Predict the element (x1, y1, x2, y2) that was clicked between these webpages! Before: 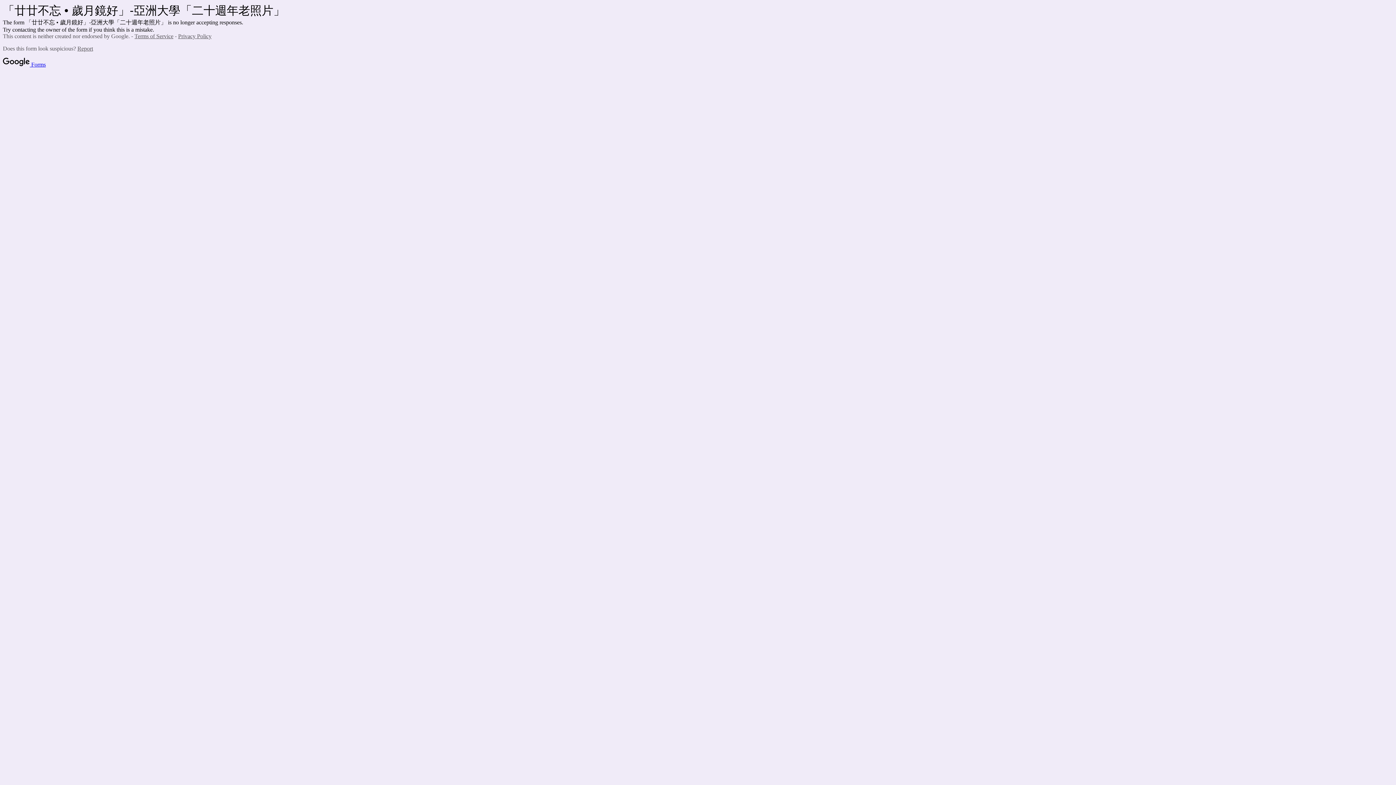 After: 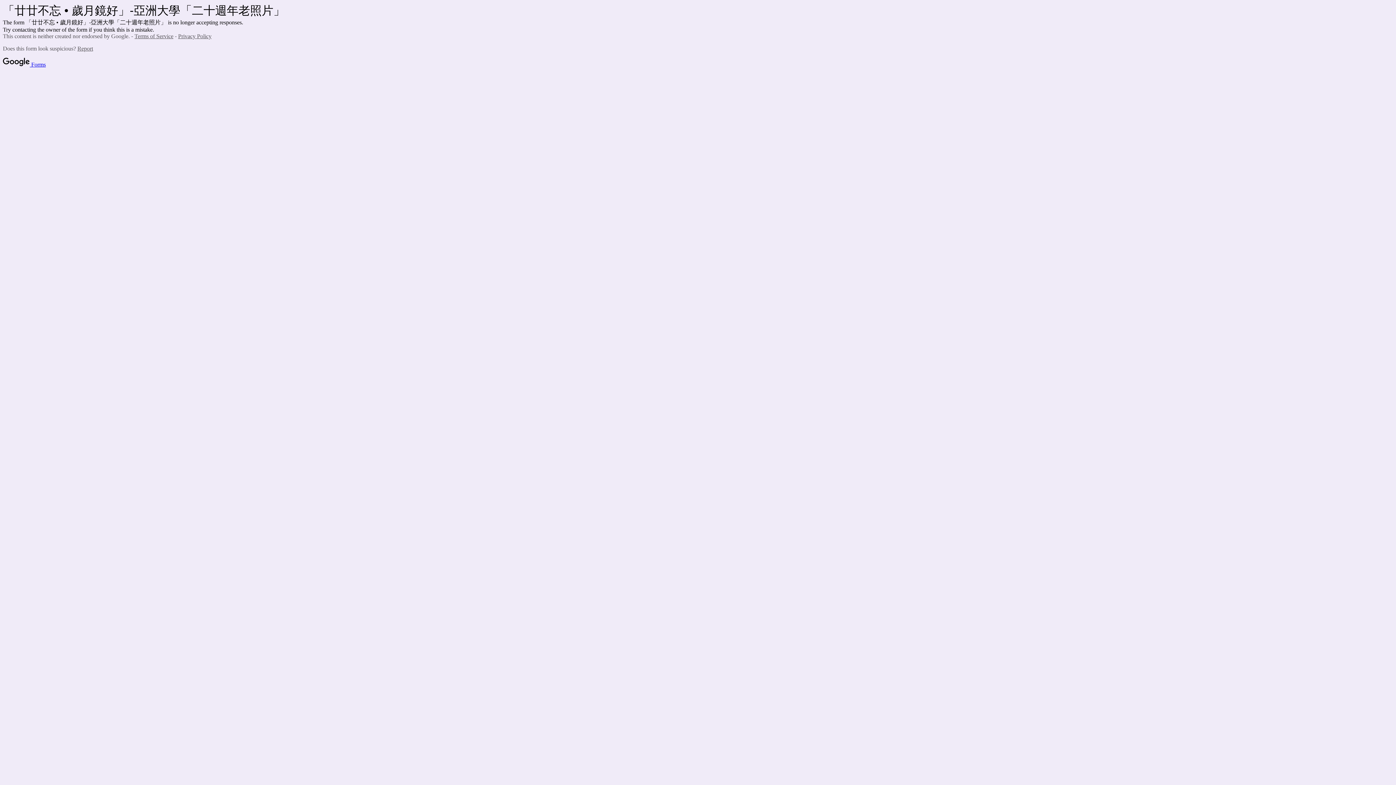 Action: bbox: (178, 33, 211, 39) label: Privacy Policy